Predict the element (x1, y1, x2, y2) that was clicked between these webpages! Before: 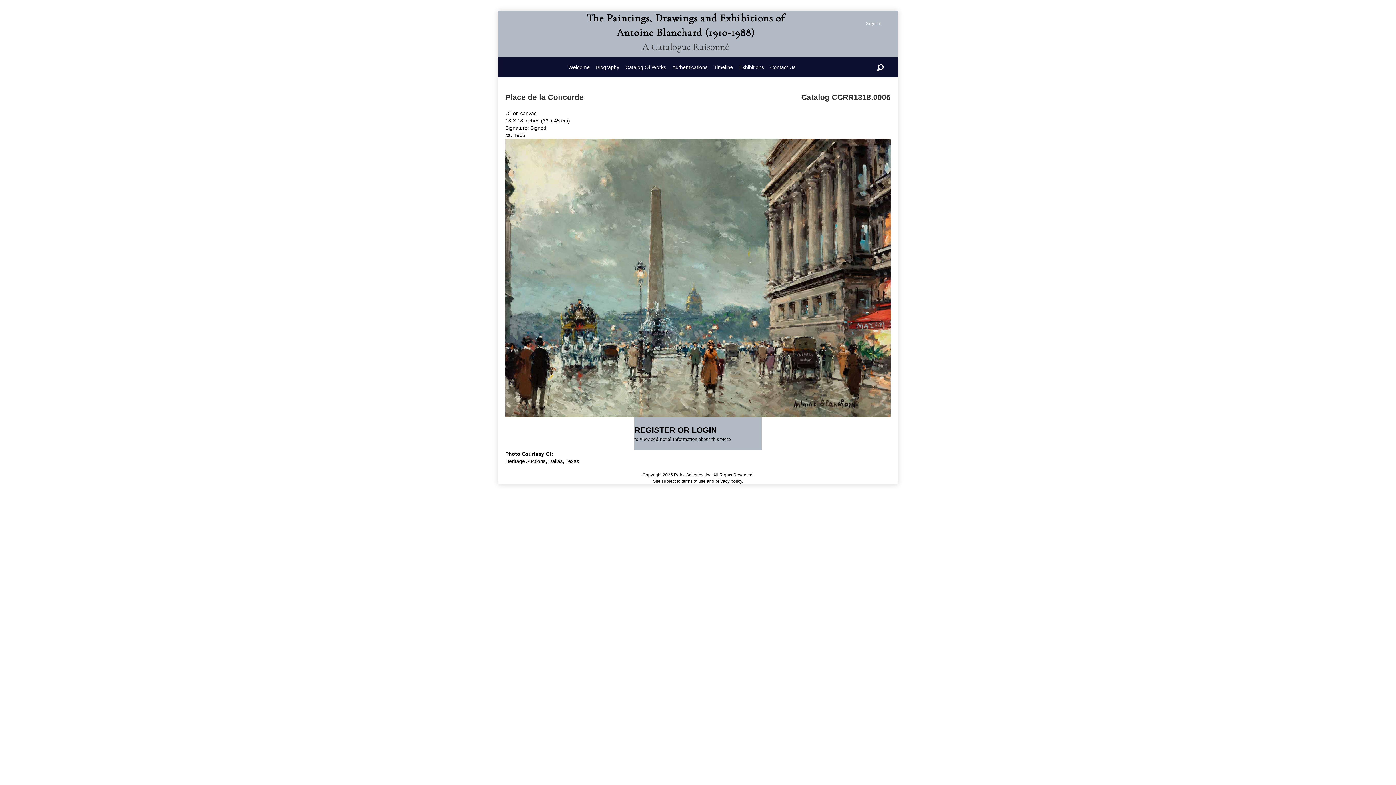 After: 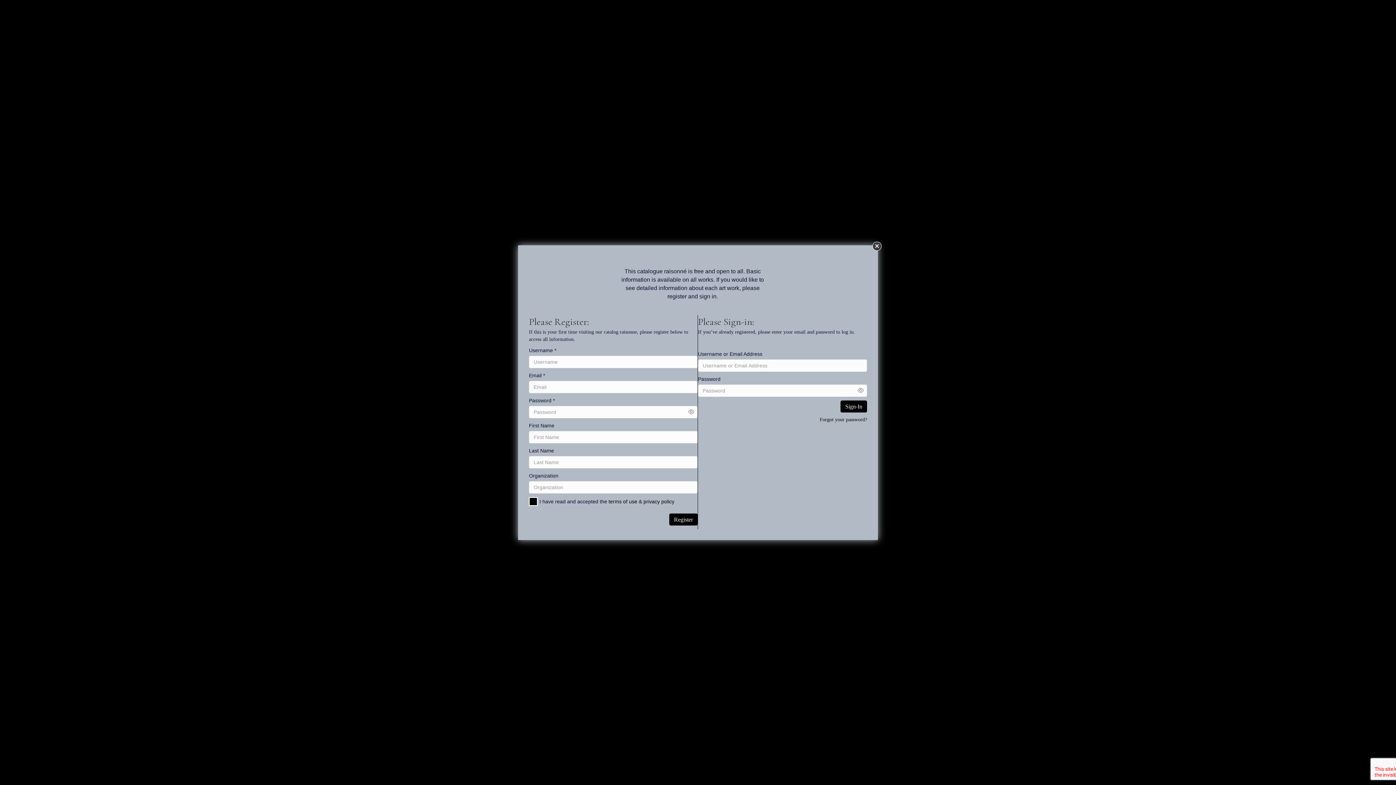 Action: bbox: (565, 60, 592, 73) label: Welcome